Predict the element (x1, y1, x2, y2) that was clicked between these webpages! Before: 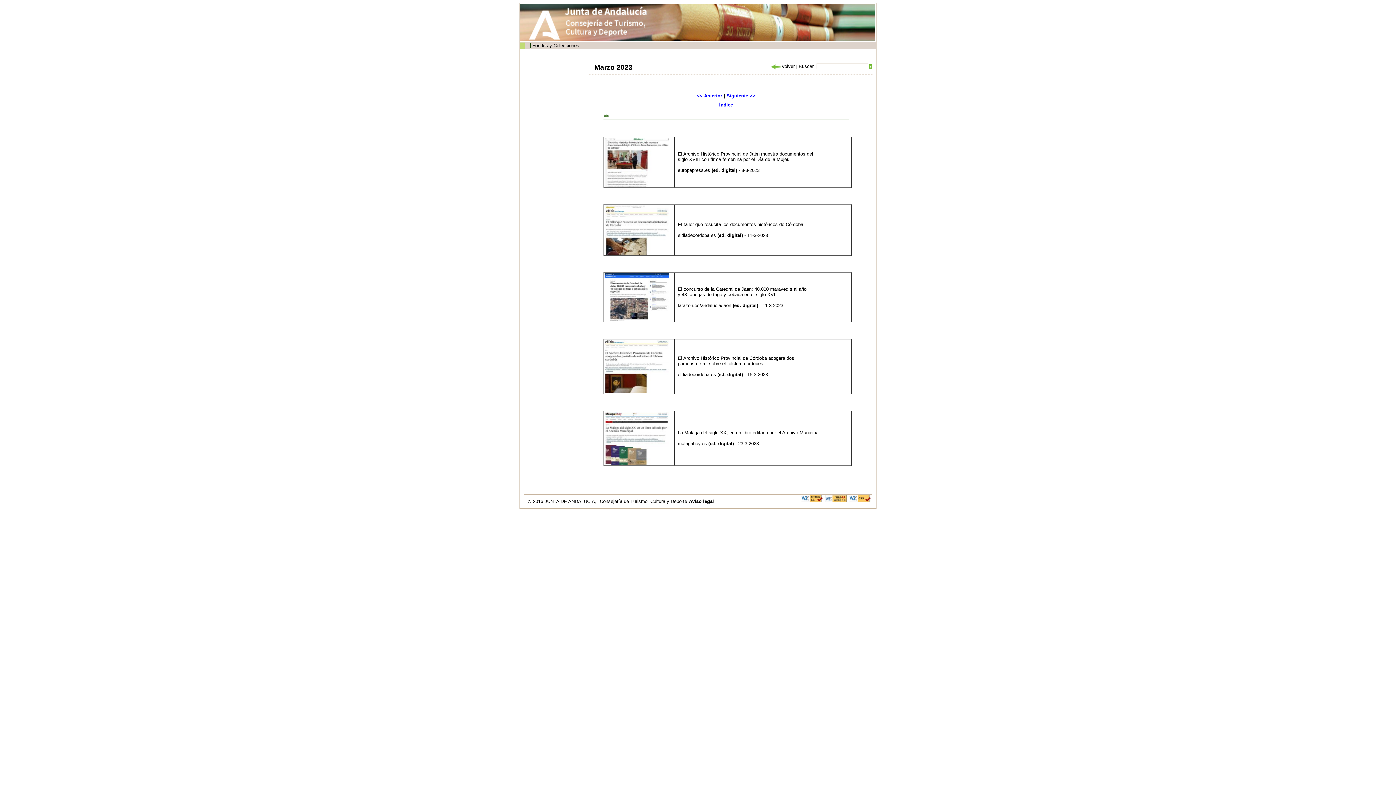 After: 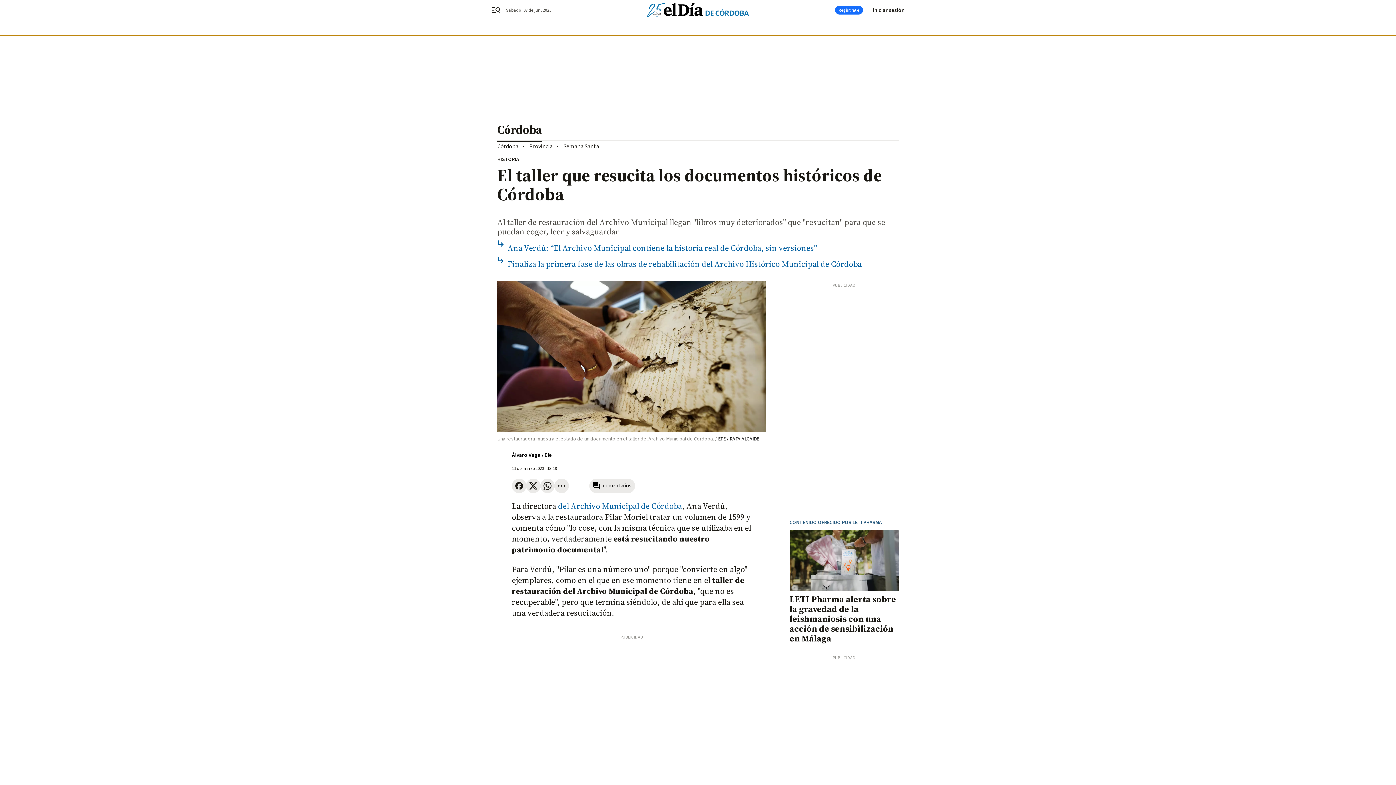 Action: bbox: (604, 227, 668, 232)